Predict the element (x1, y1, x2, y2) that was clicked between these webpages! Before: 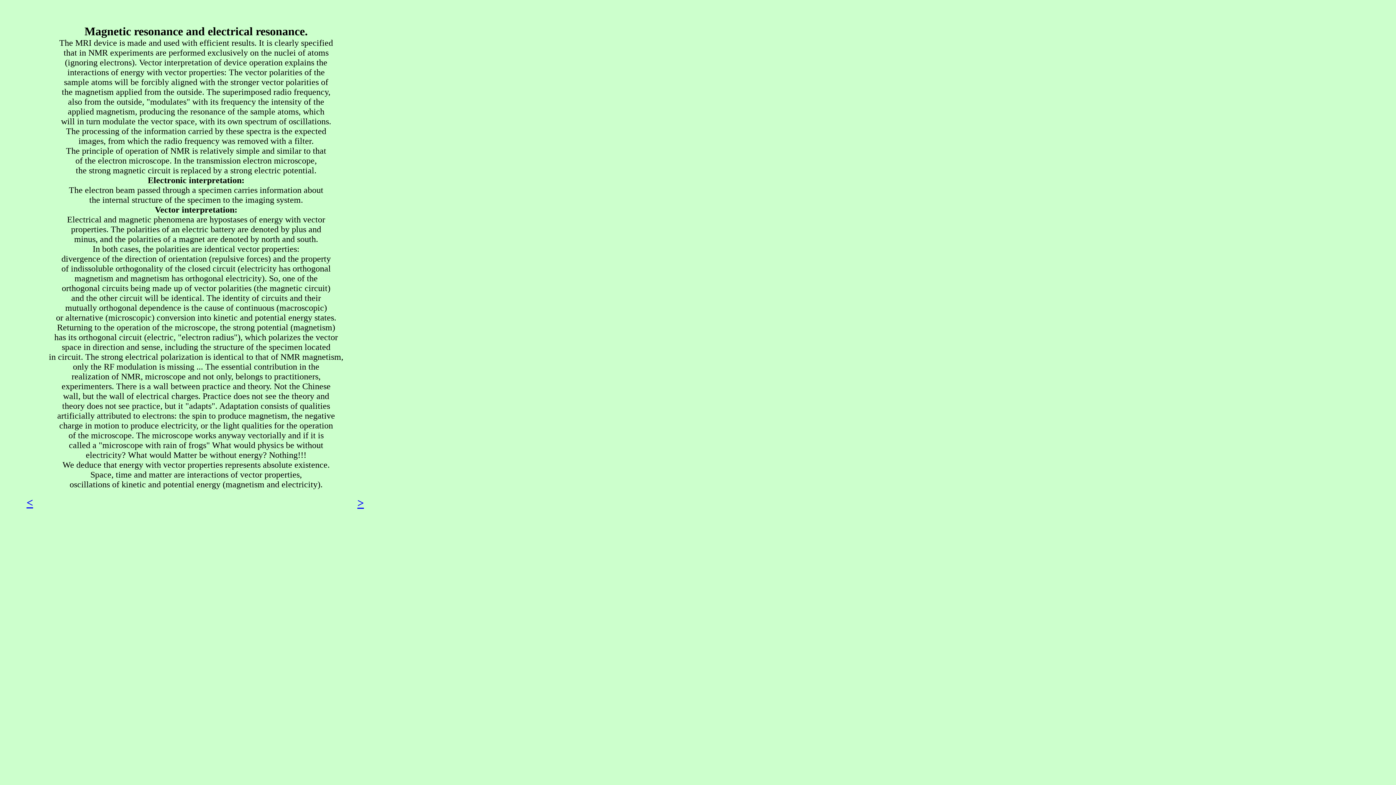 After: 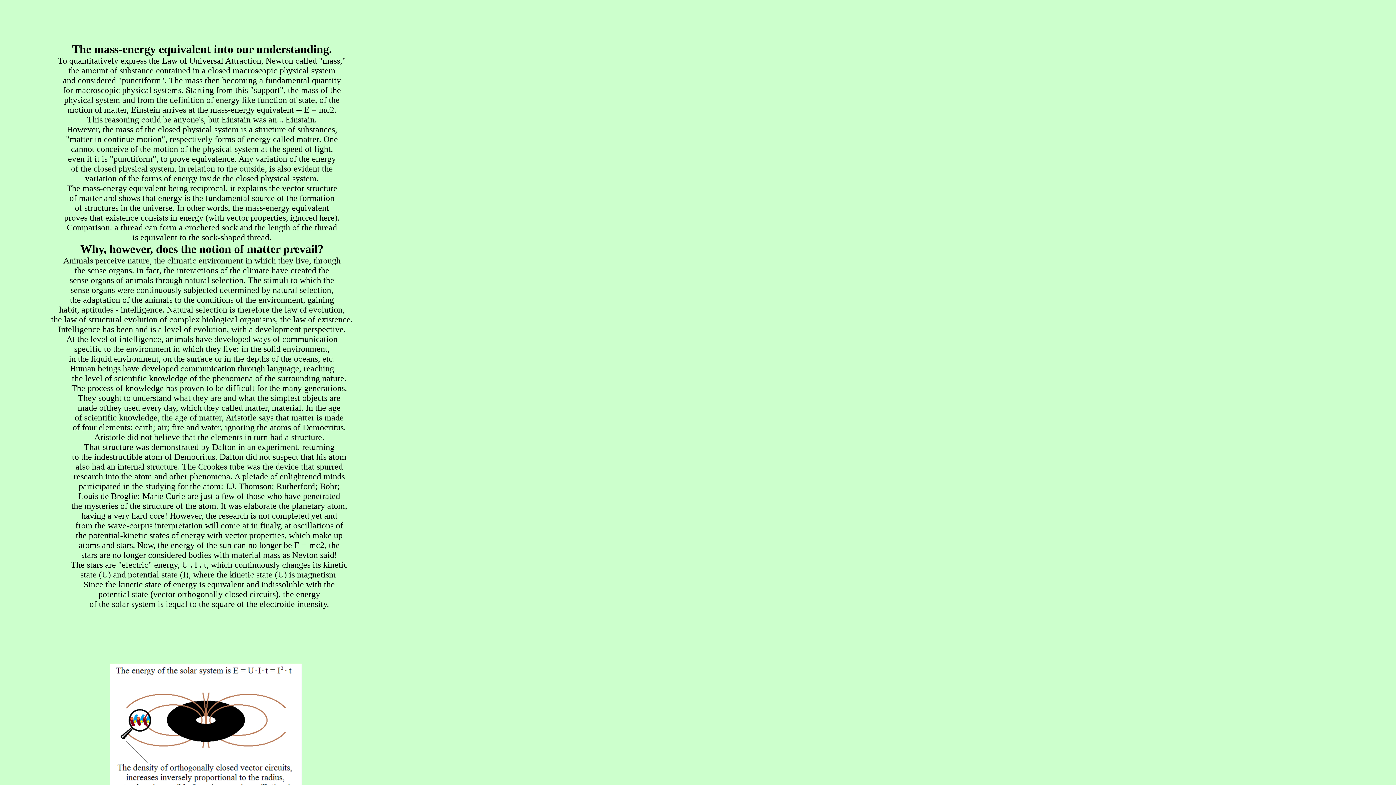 Action: label: > bbox: (357, 496, 364, 509)